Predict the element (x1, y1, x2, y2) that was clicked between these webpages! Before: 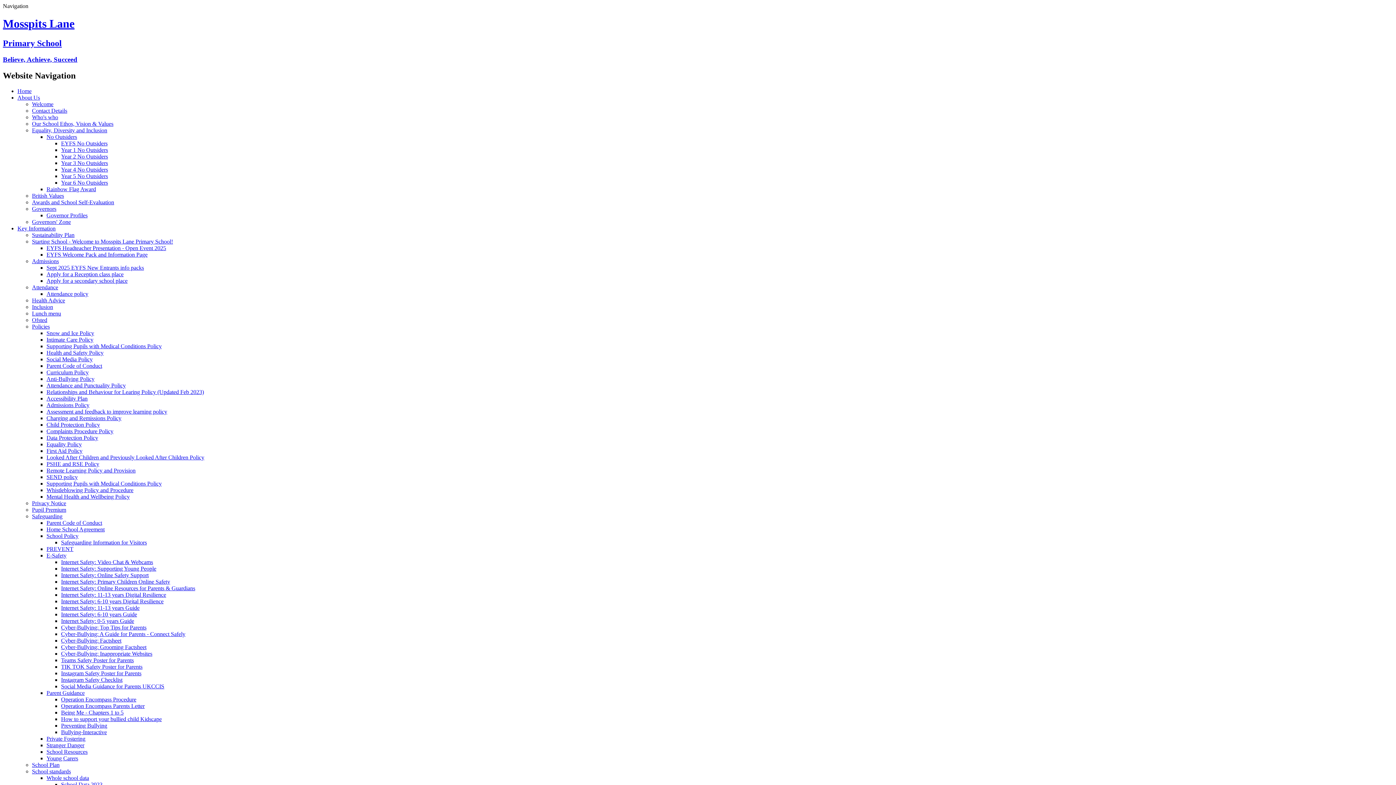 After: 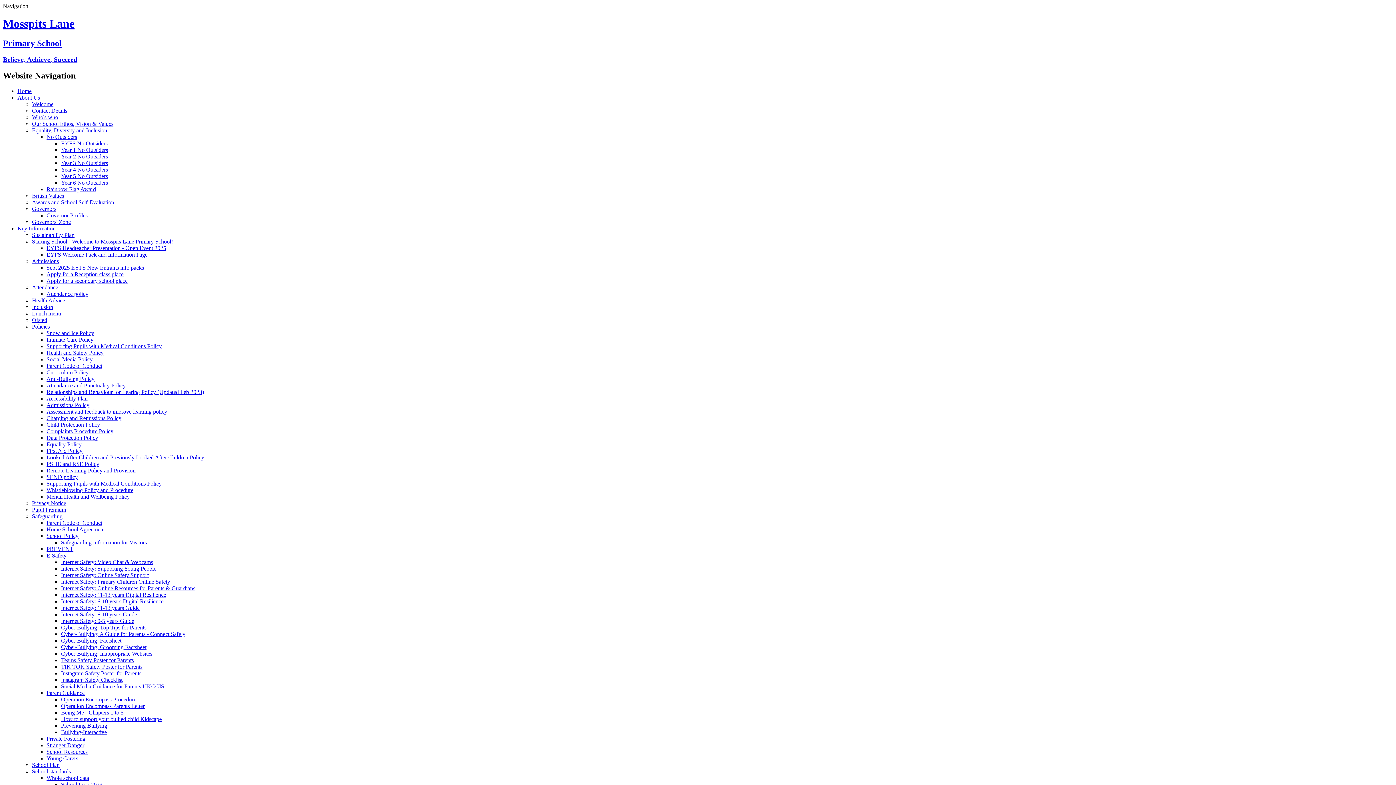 Action: label: Teams Safety Poster for Parents bbox: (61, 657, 133, 663)